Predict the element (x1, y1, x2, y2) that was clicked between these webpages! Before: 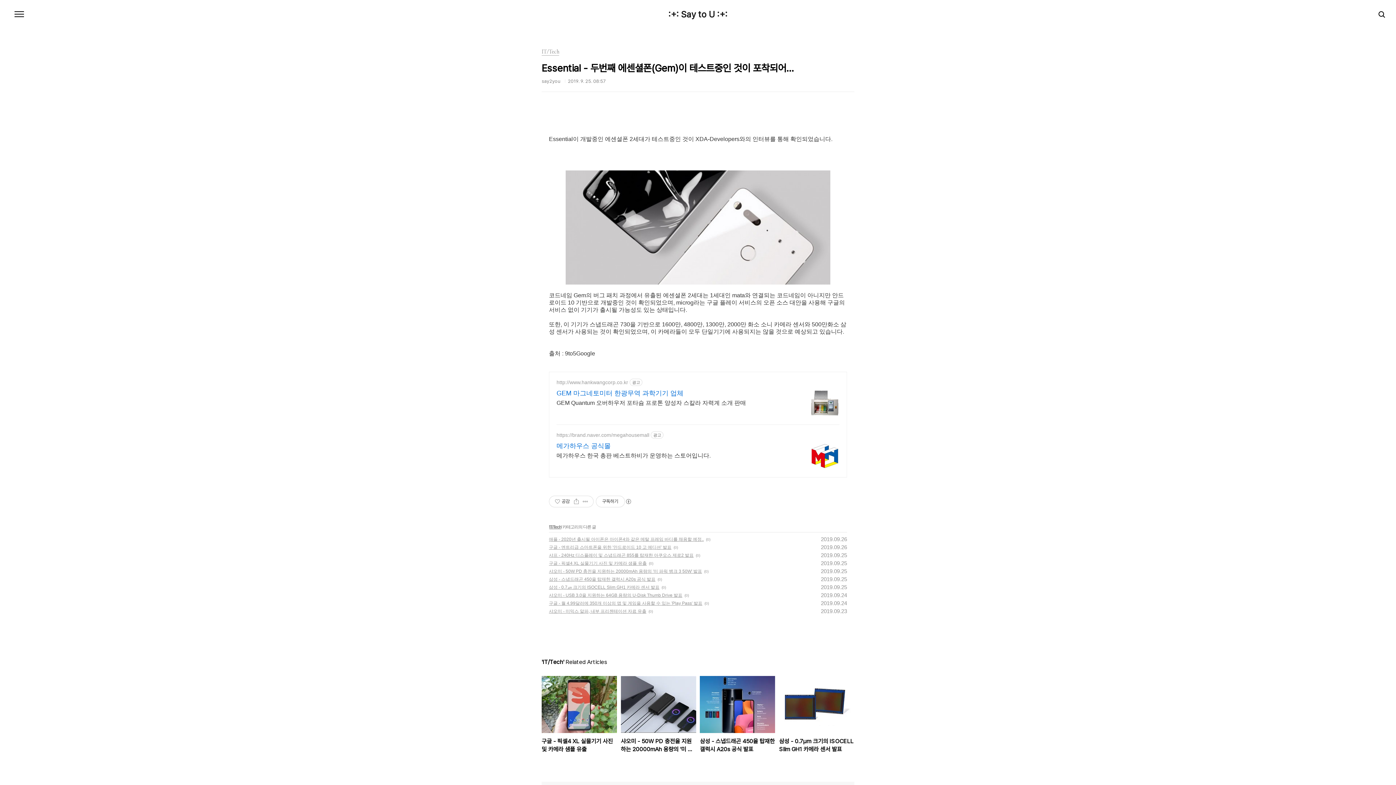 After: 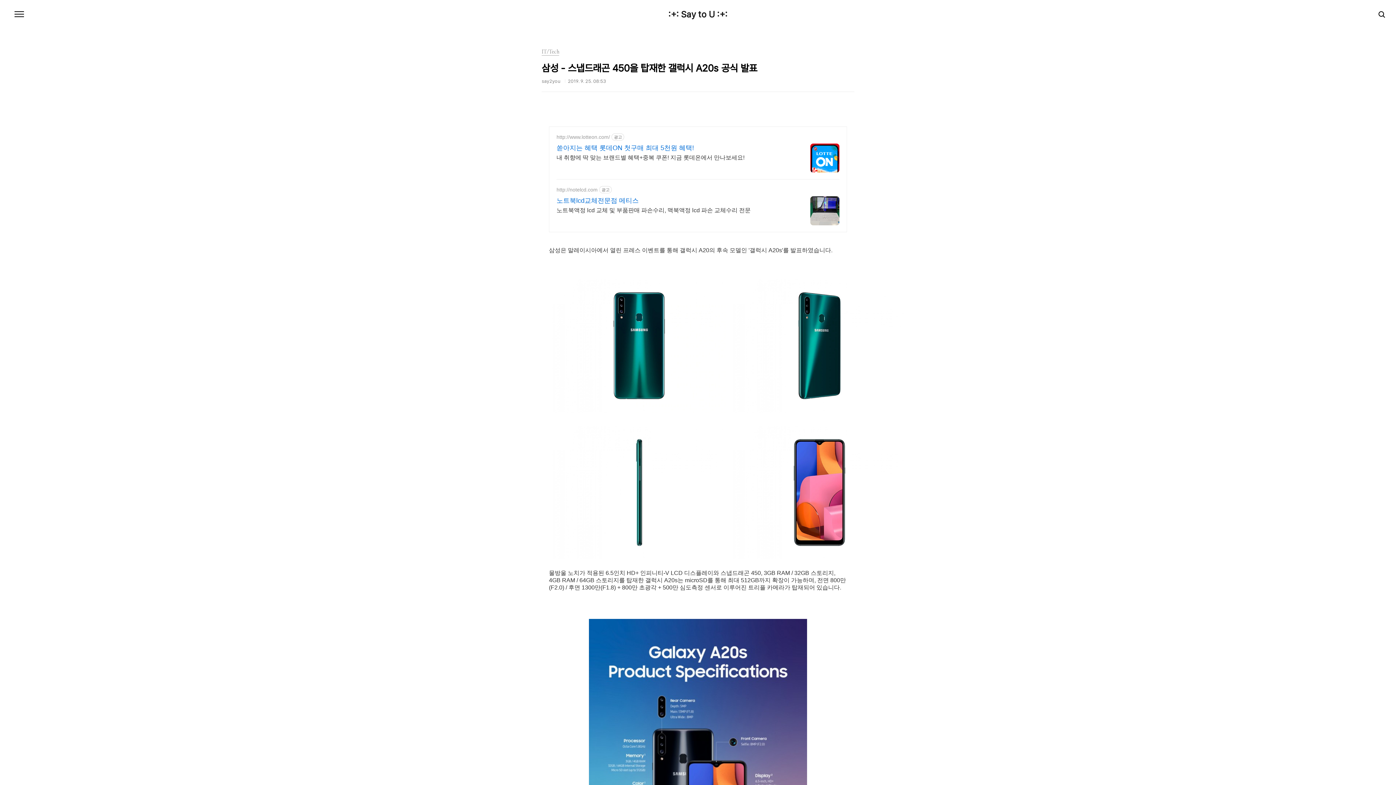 Action: label: 삼성 - 스냅드래곤 450을 탑재한 갤럭시 A20s 공식 발표 bbox: (549, 577, 655, 582)